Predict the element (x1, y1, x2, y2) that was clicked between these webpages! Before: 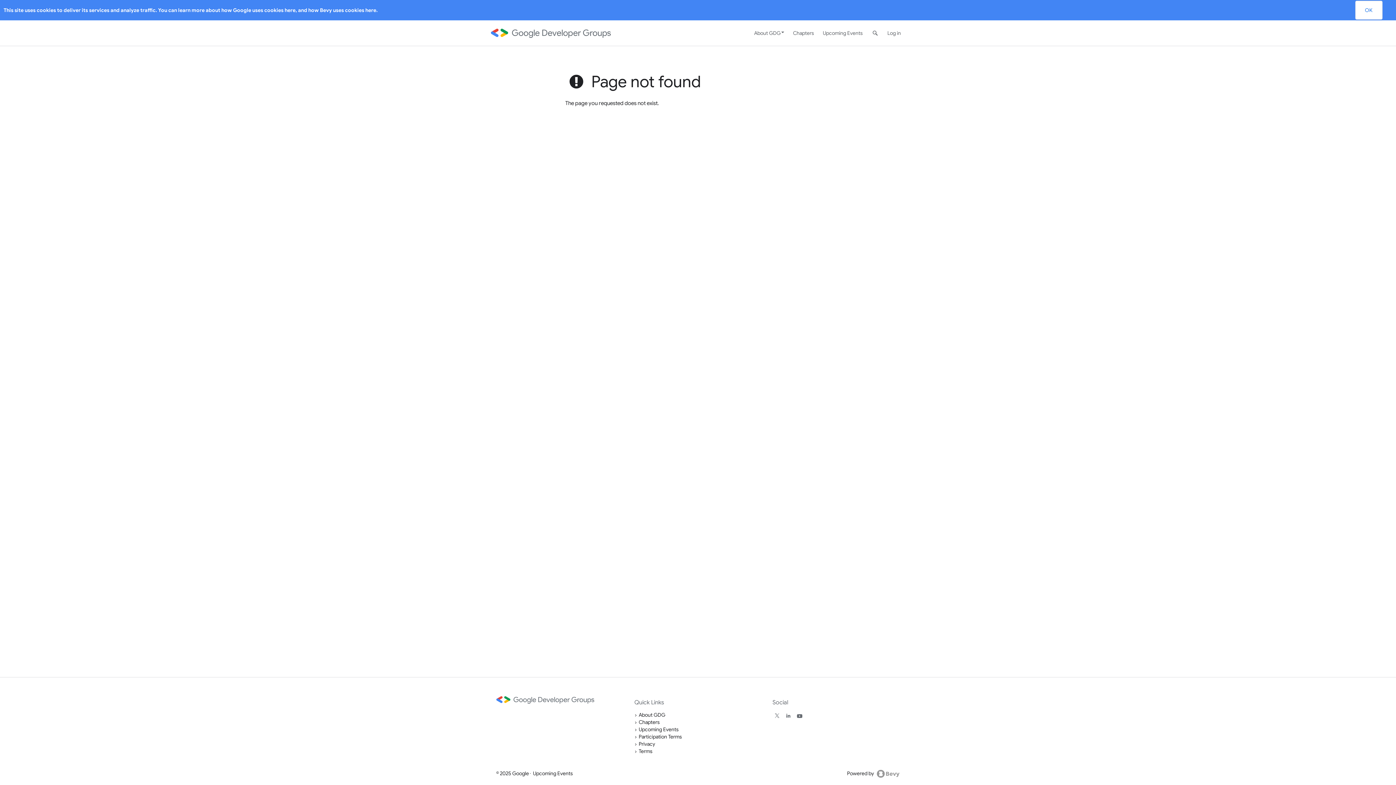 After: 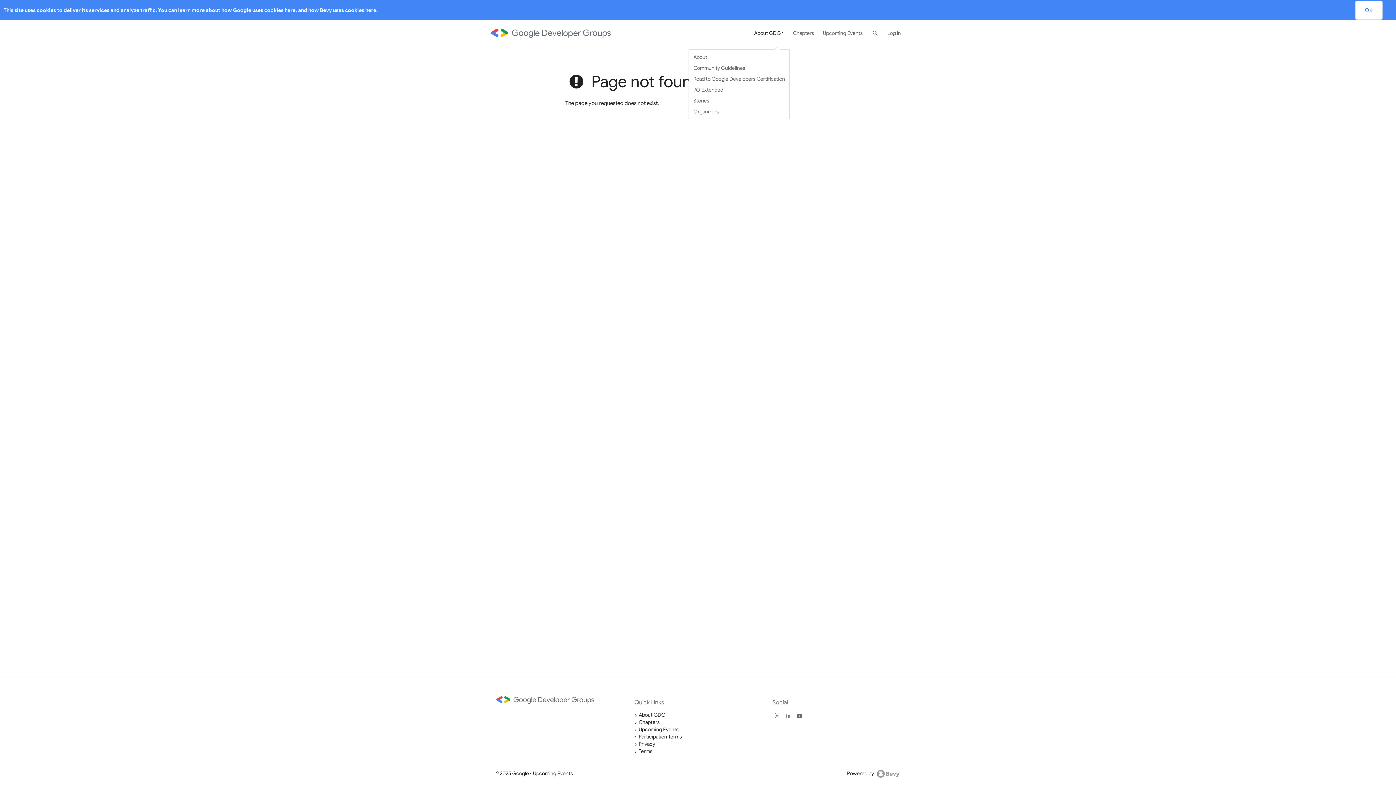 Action: label: About GDG bbox: (749, 20, 788, 45)